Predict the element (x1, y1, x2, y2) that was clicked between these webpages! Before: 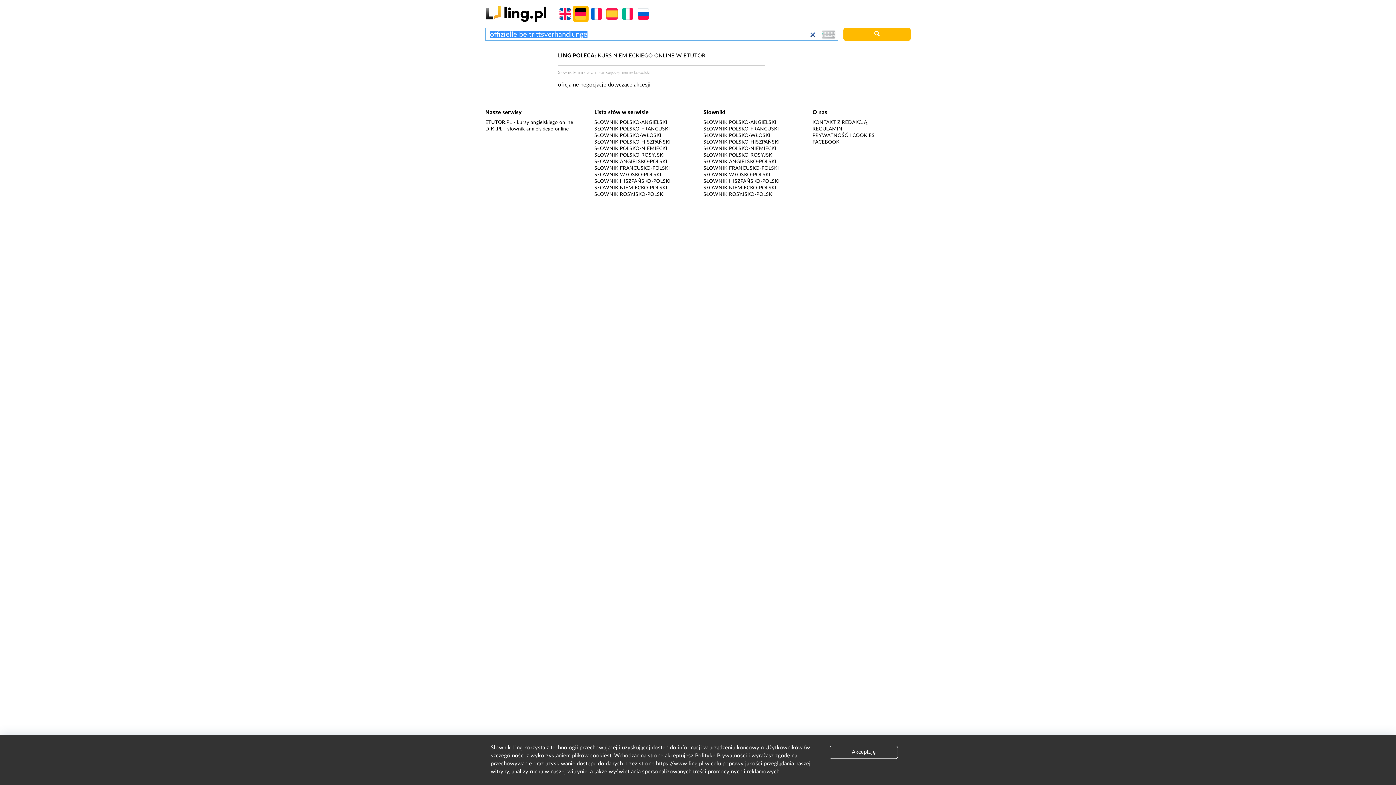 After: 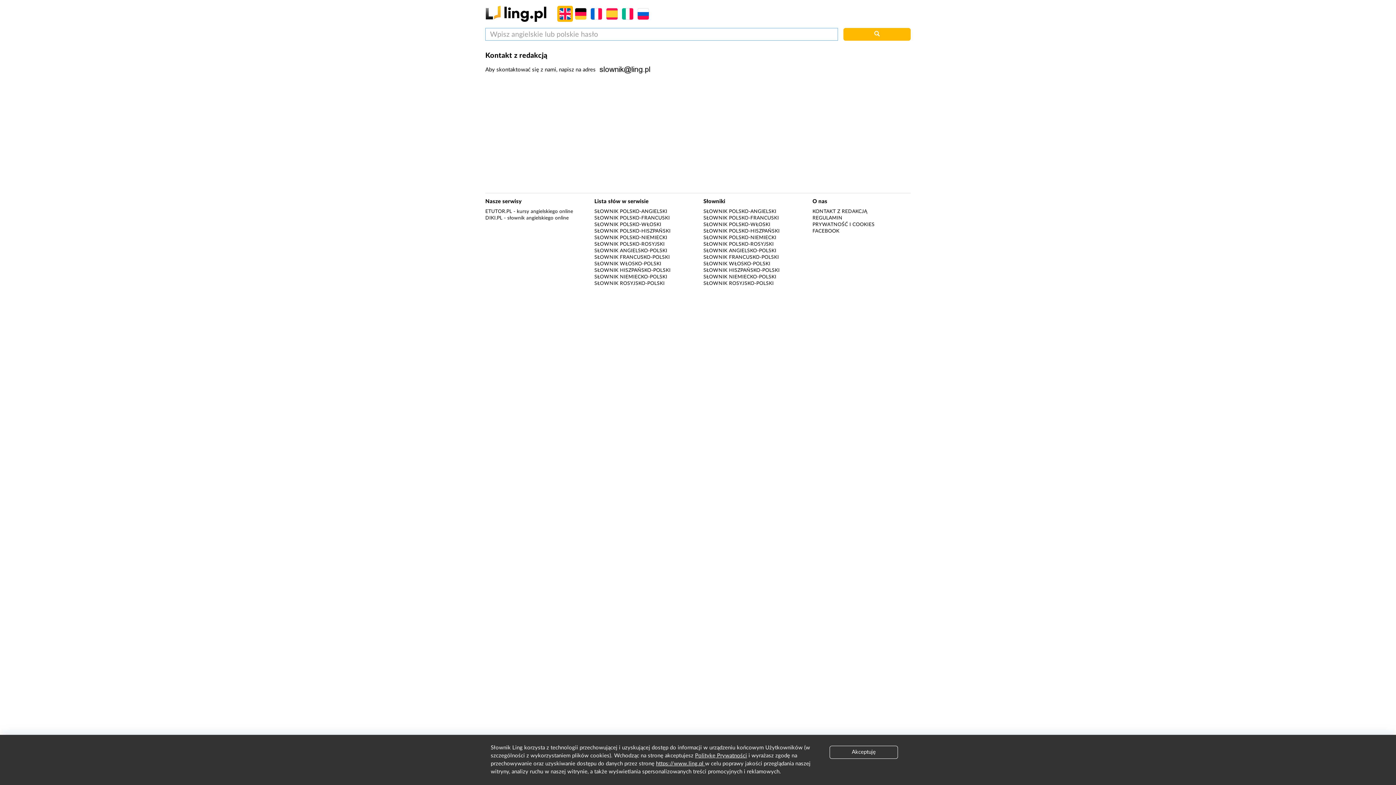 Action: label: KONTAKT Z REDAKCJĄ bbox: (812, 120, 867, 125)